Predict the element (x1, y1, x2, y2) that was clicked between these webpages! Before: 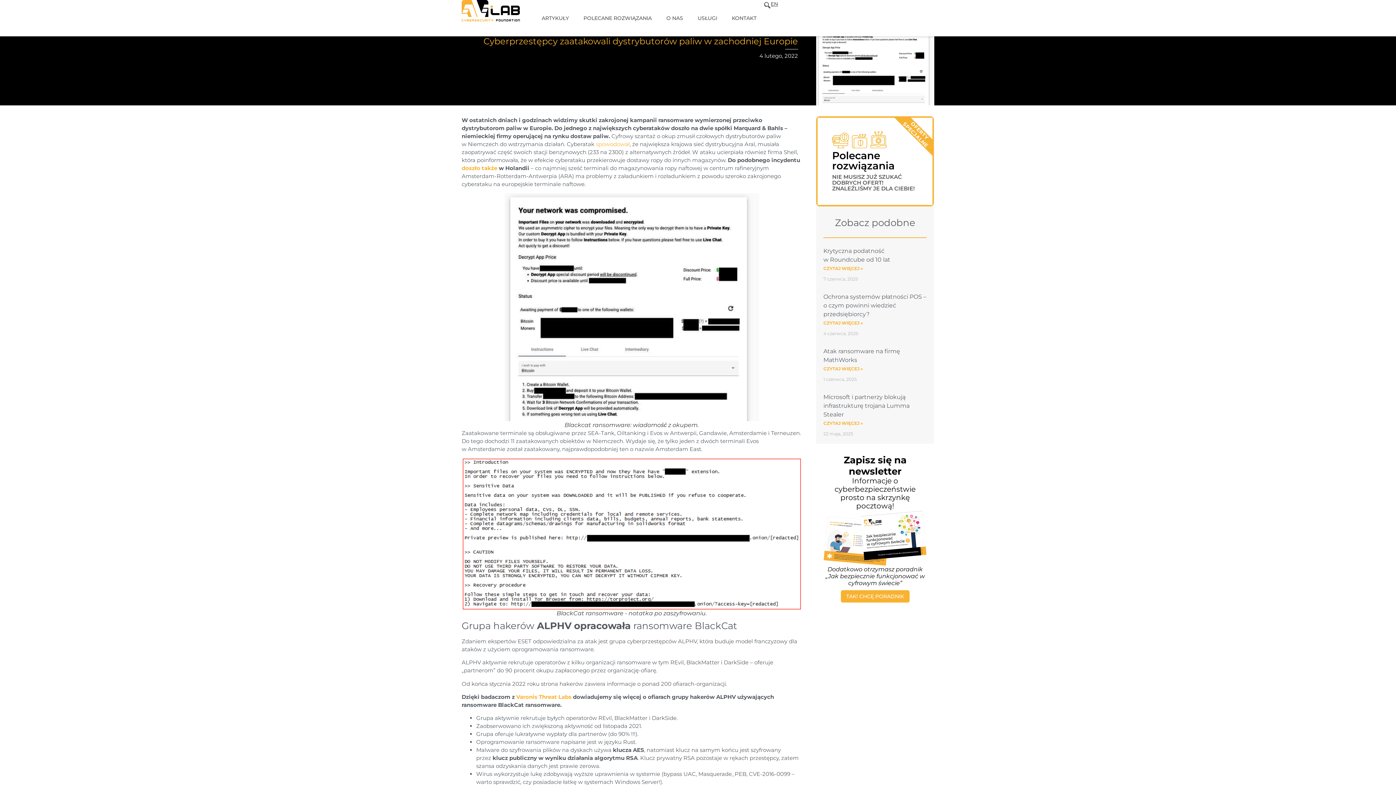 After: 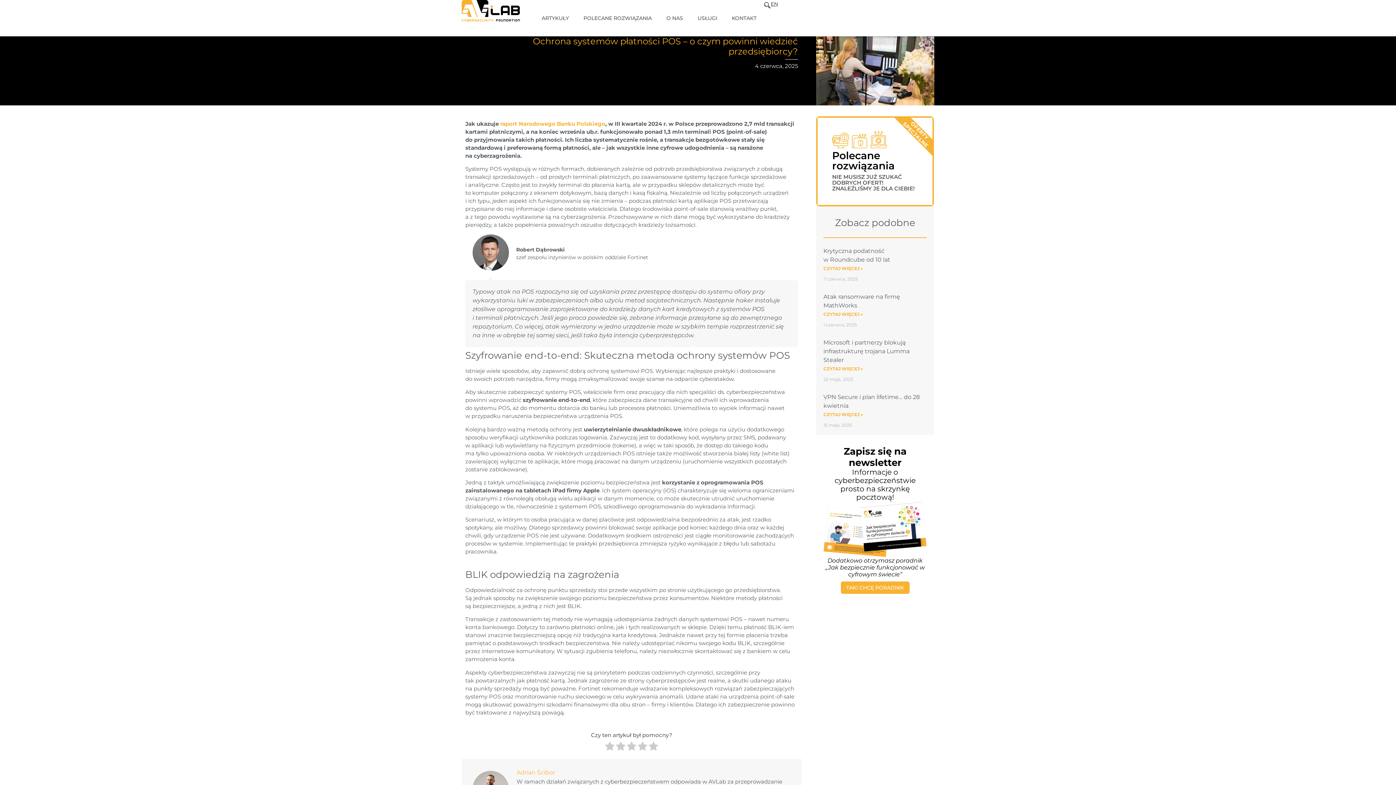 Action: bbox: (823, 320, 863, 326) label: Read more about Ochrona systemów płatności POS – o czym powinni wiedzieć przedsiębiorcy?